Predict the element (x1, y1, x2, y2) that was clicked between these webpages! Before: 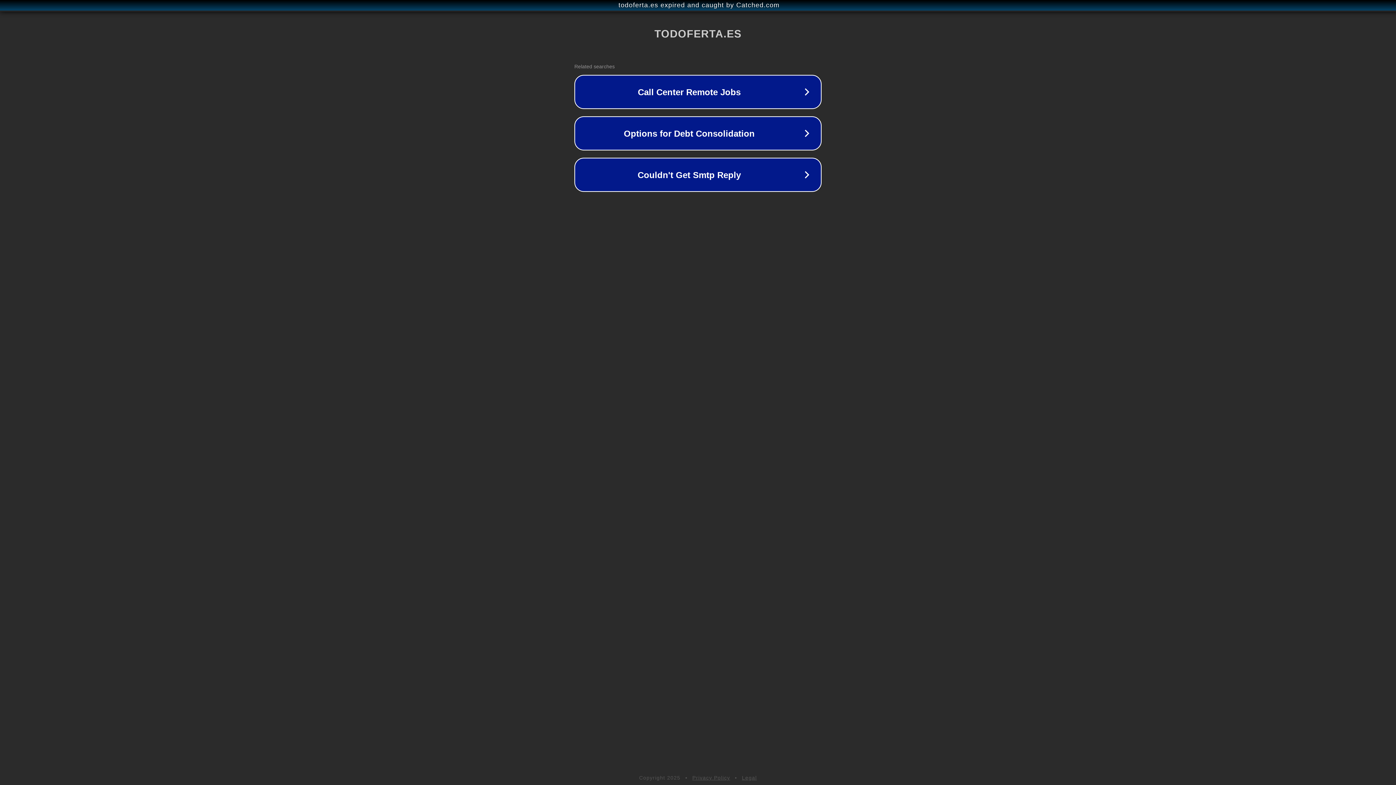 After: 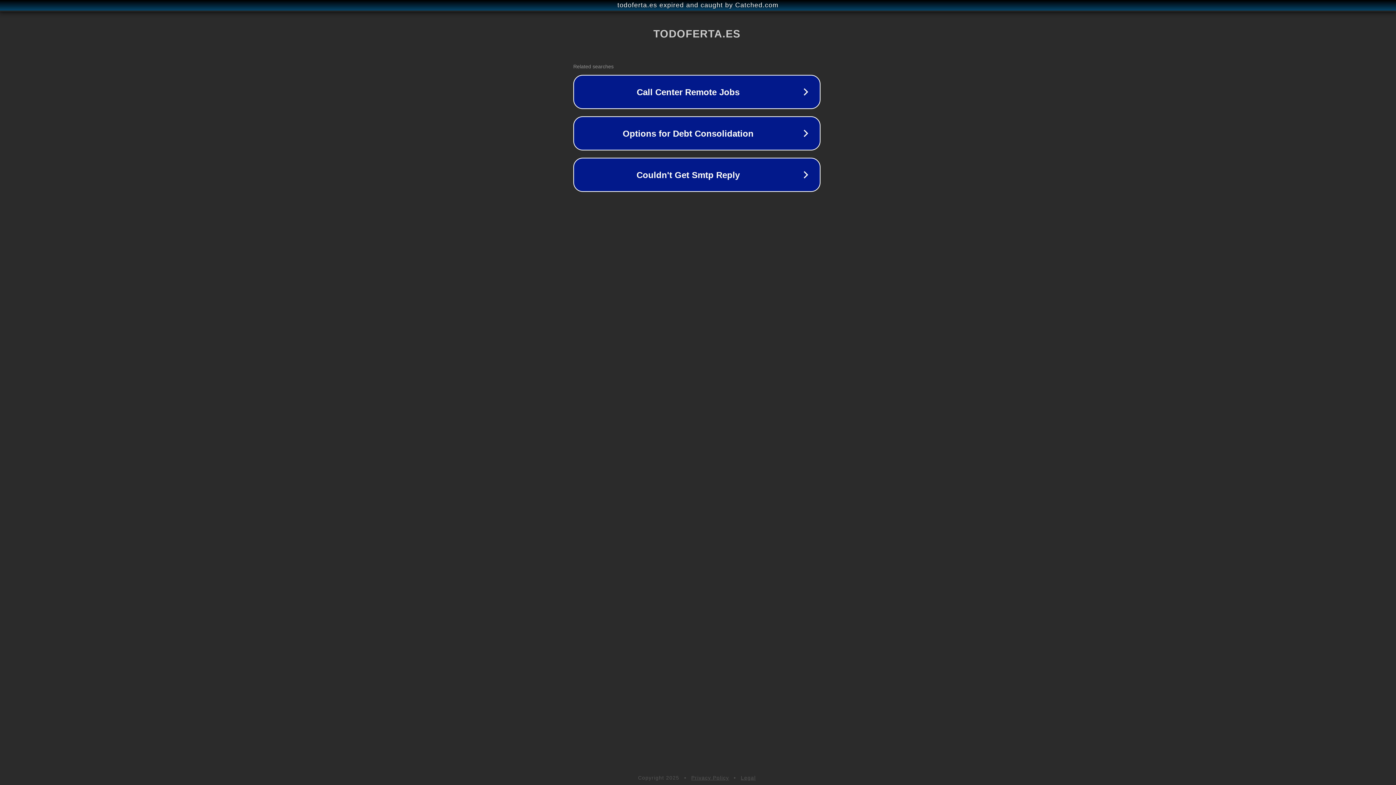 Action: bbox: (1, 1, 1397, 9) label: todoferta.es expired and caught by Catched.com